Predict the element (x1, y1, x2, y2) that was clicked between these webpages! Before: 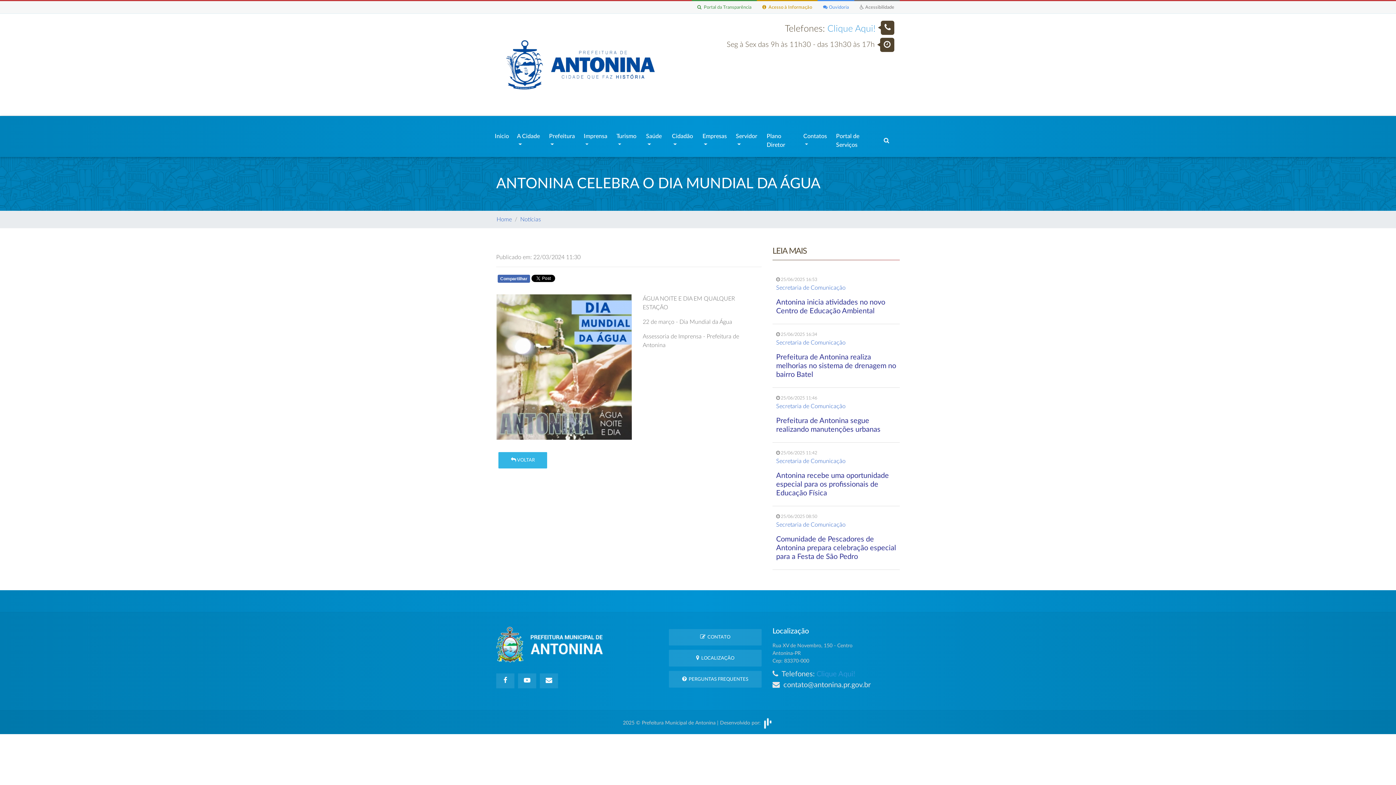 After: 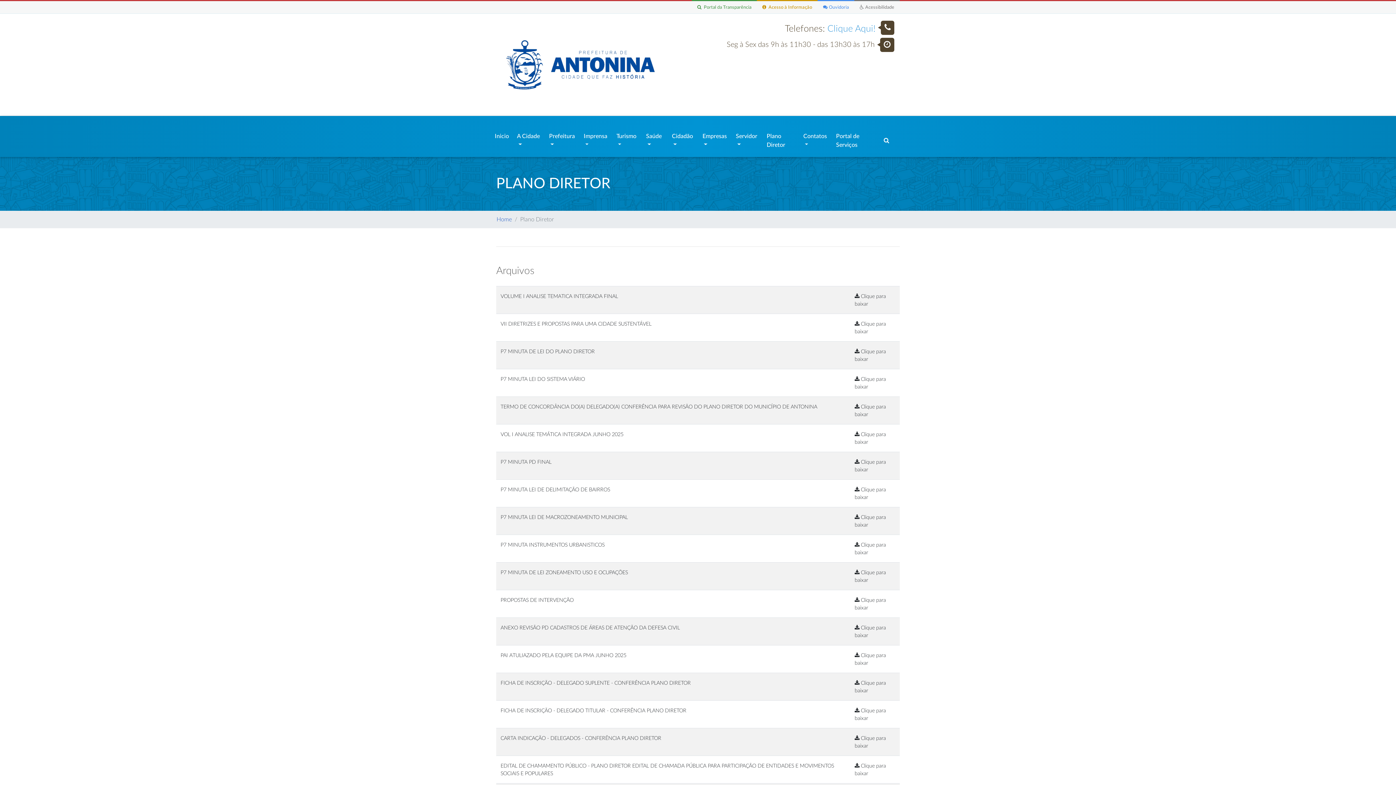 Action: label: Plano Diretor bbox: (762, 124, 799, 156)